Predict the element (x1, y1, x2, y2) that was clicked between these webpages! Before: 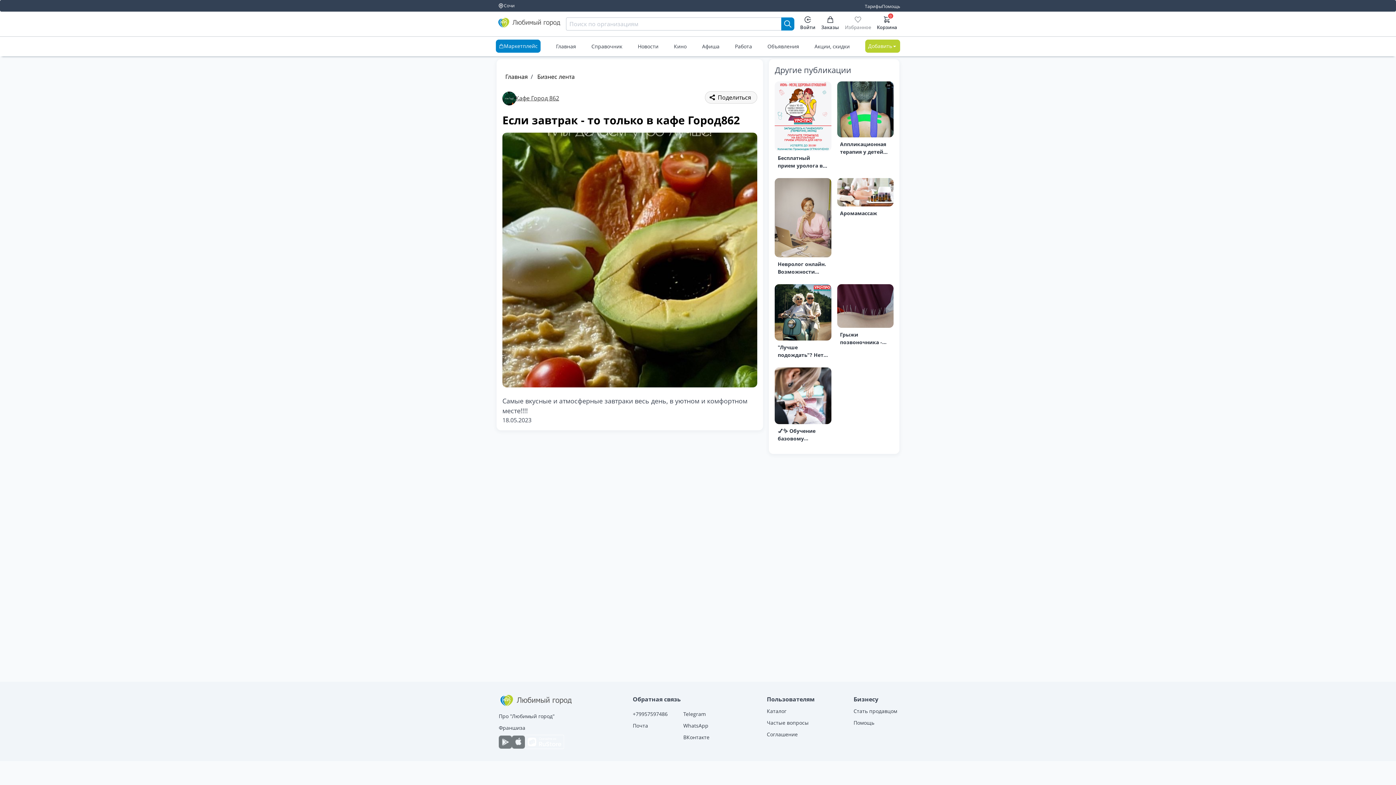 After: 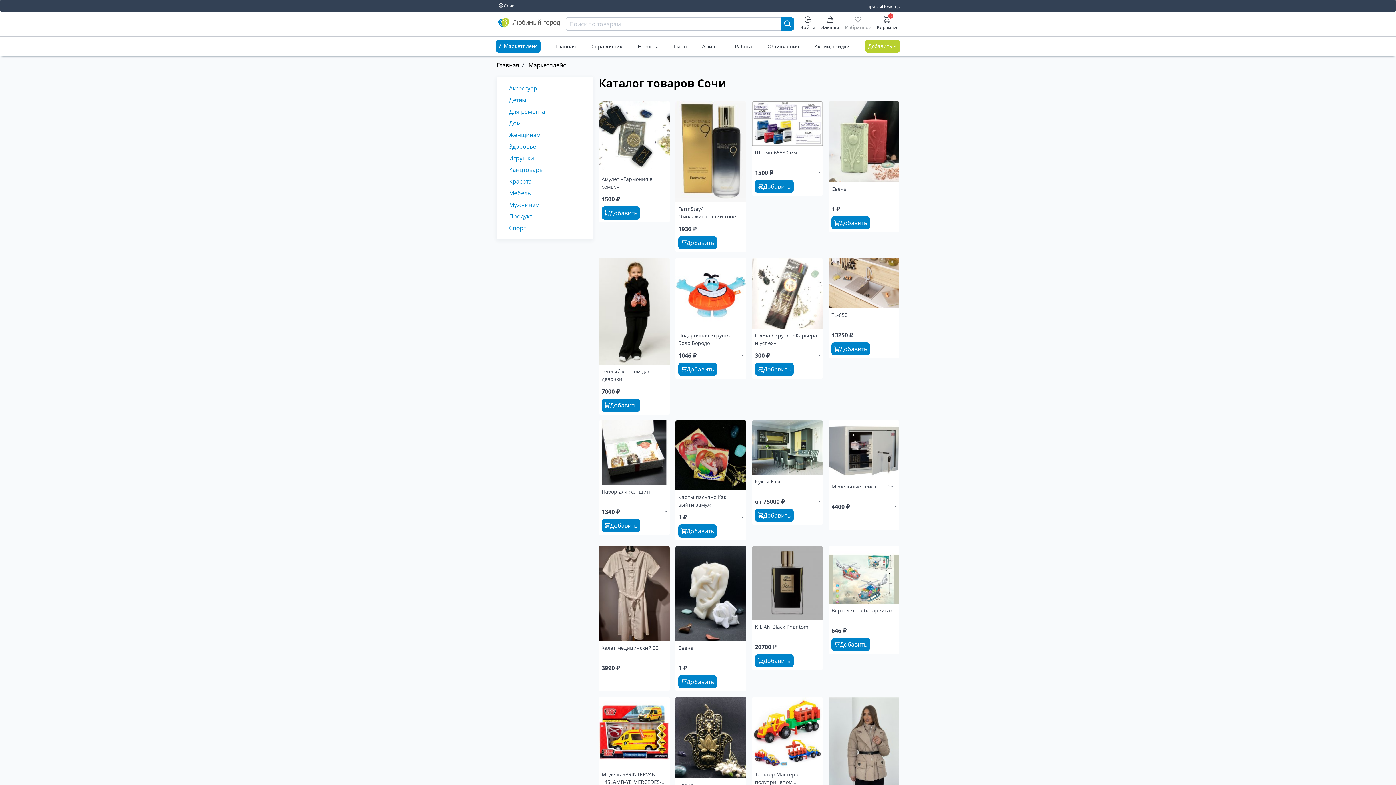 Action: label: Каталог bbox: (767, 708, 786, 714)